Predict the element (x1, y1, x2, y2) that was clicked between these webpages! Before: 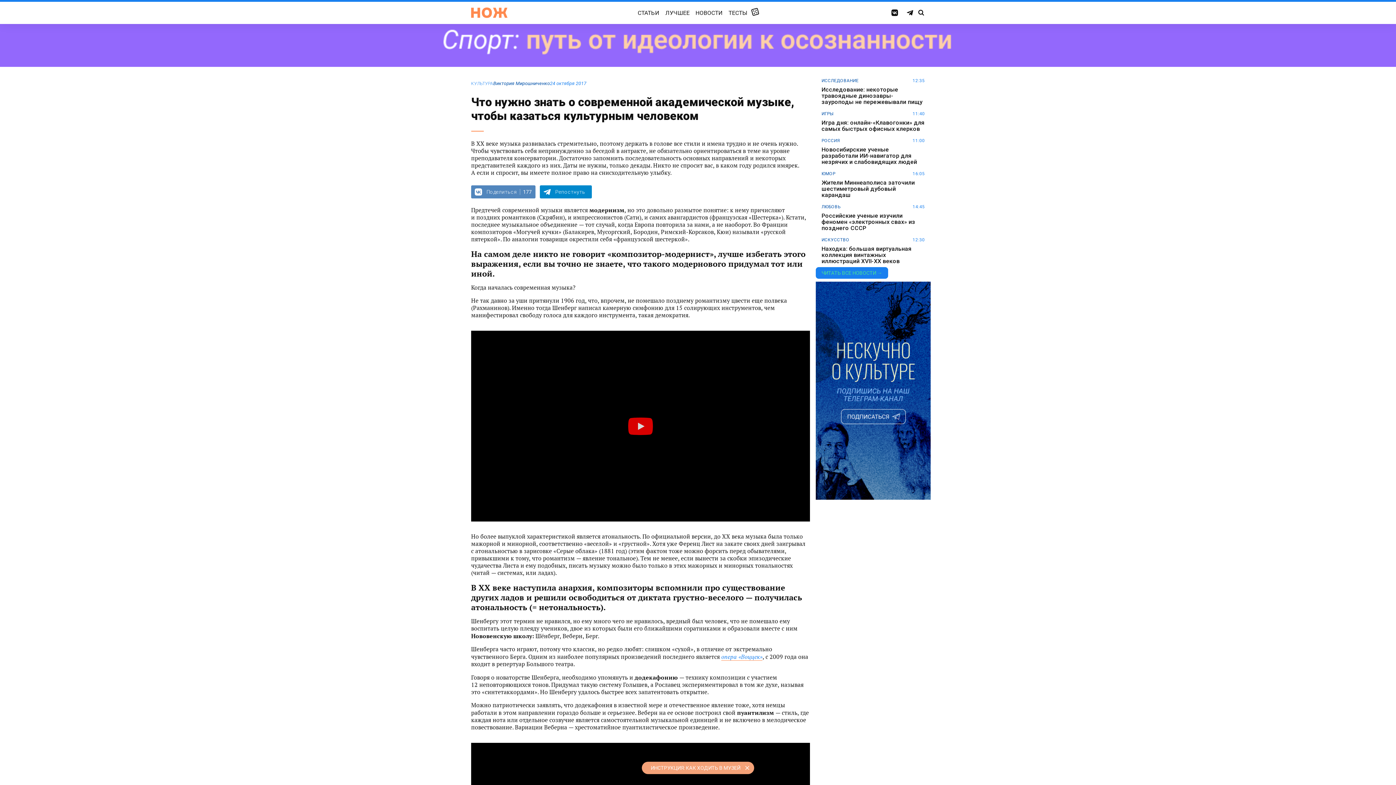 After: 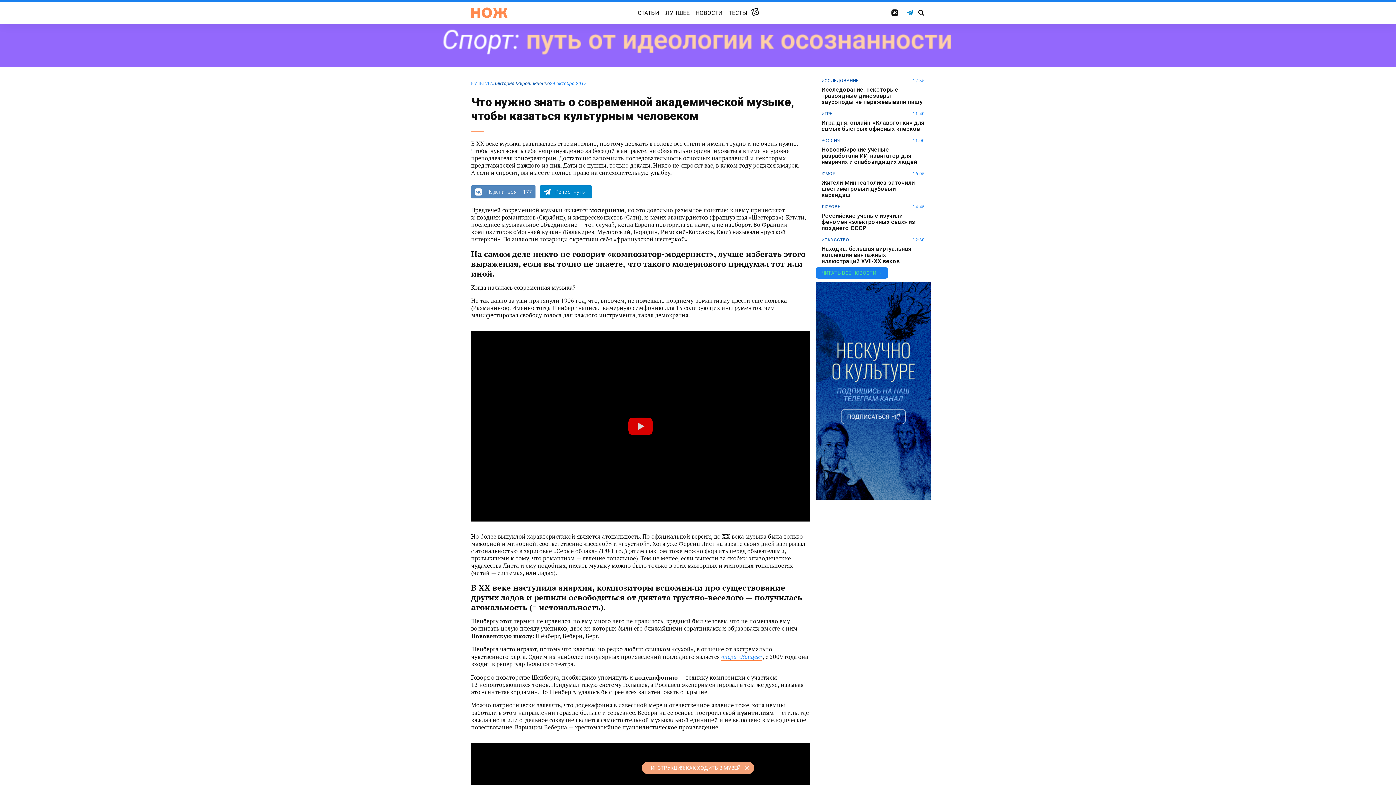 Action: bbox: (906, 9, 913, 16)